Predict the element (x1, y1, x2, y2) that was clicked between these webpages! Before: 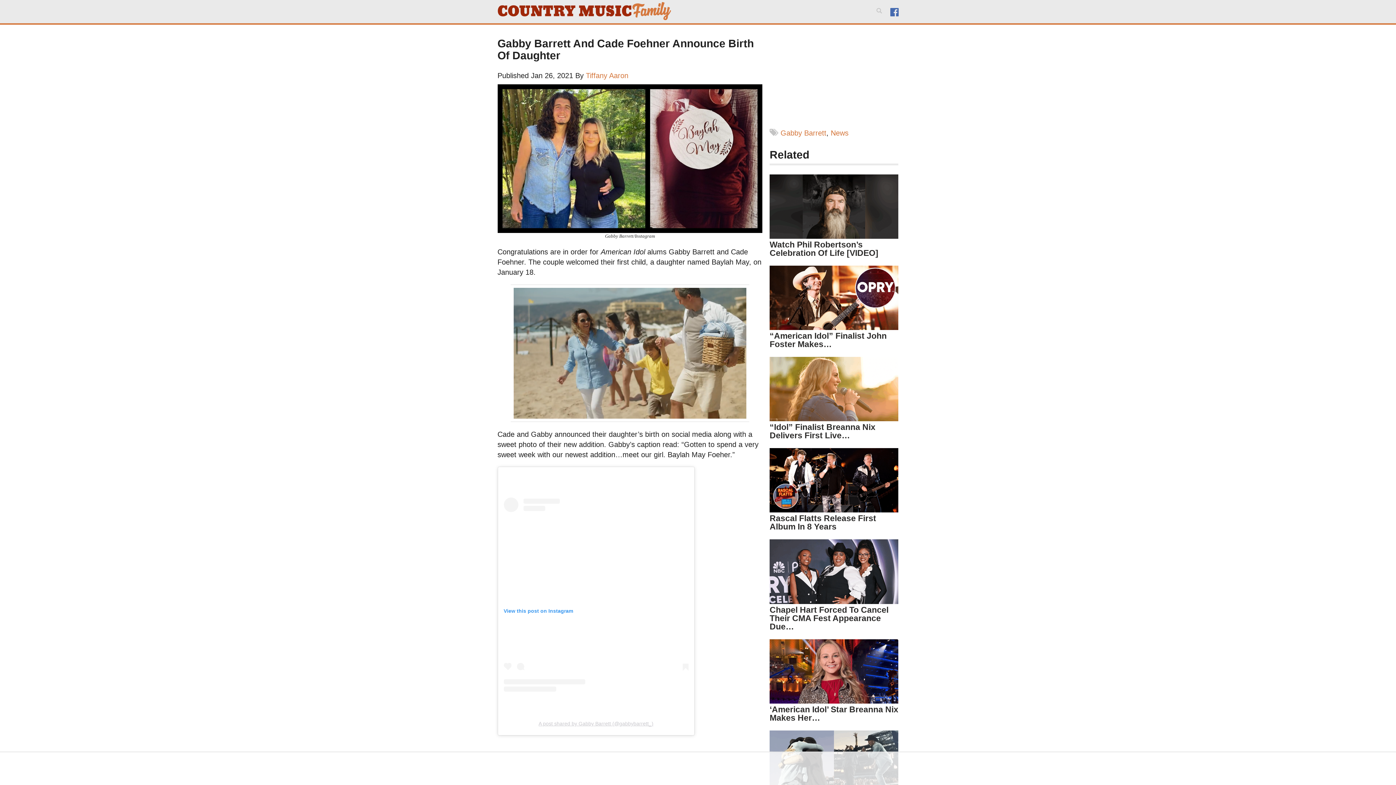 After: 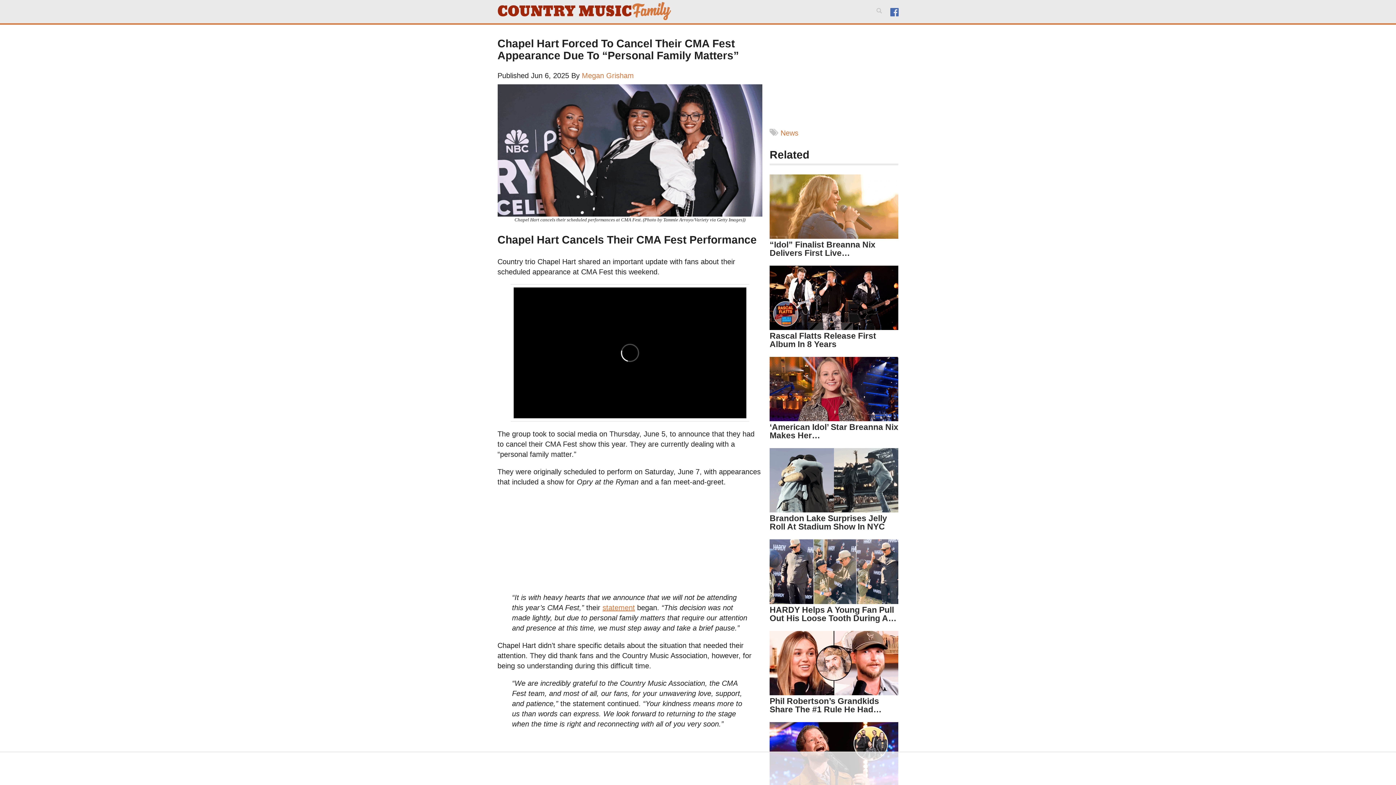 Action: bbox: (769, 605, 888, 631) label: Chapel Hart Forced To Cancel Their CMA Fest Appearance Due…